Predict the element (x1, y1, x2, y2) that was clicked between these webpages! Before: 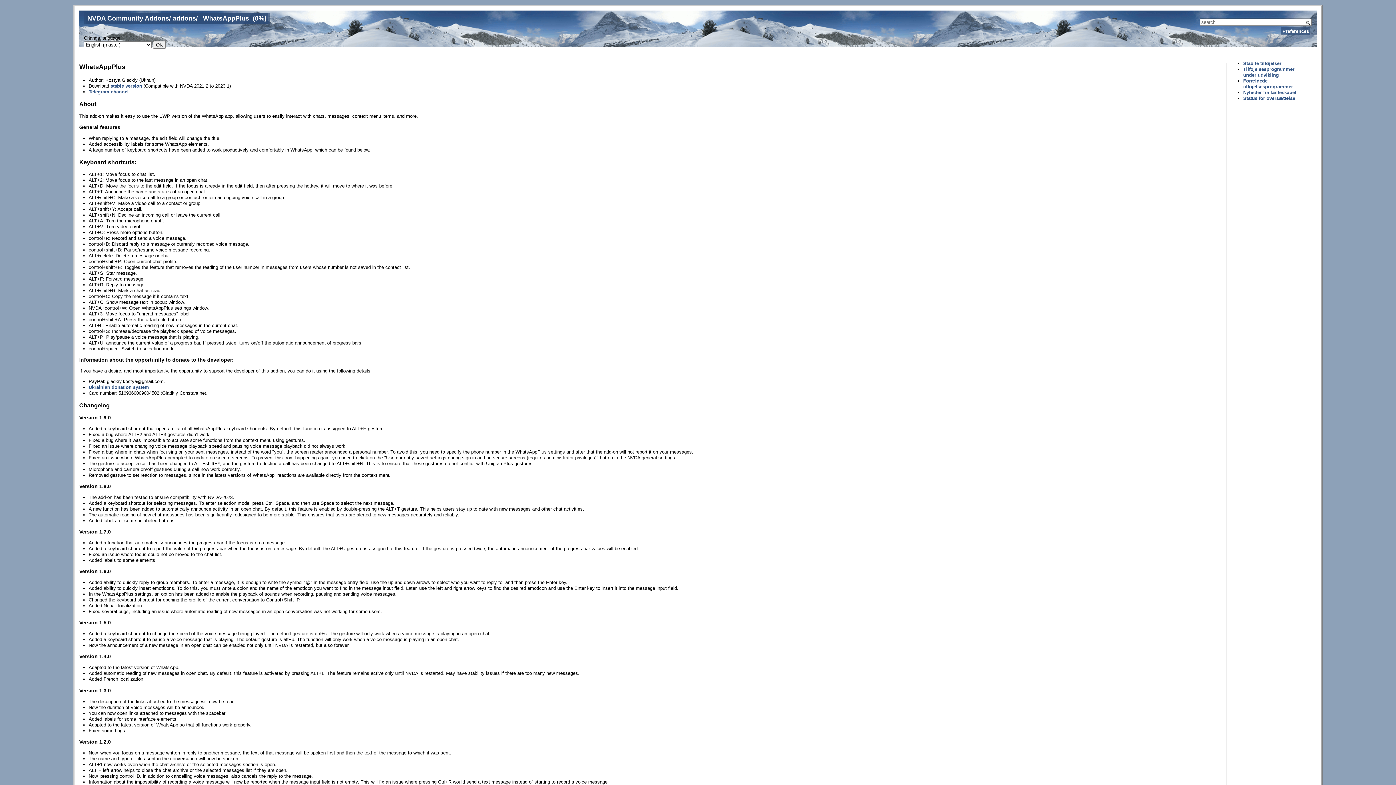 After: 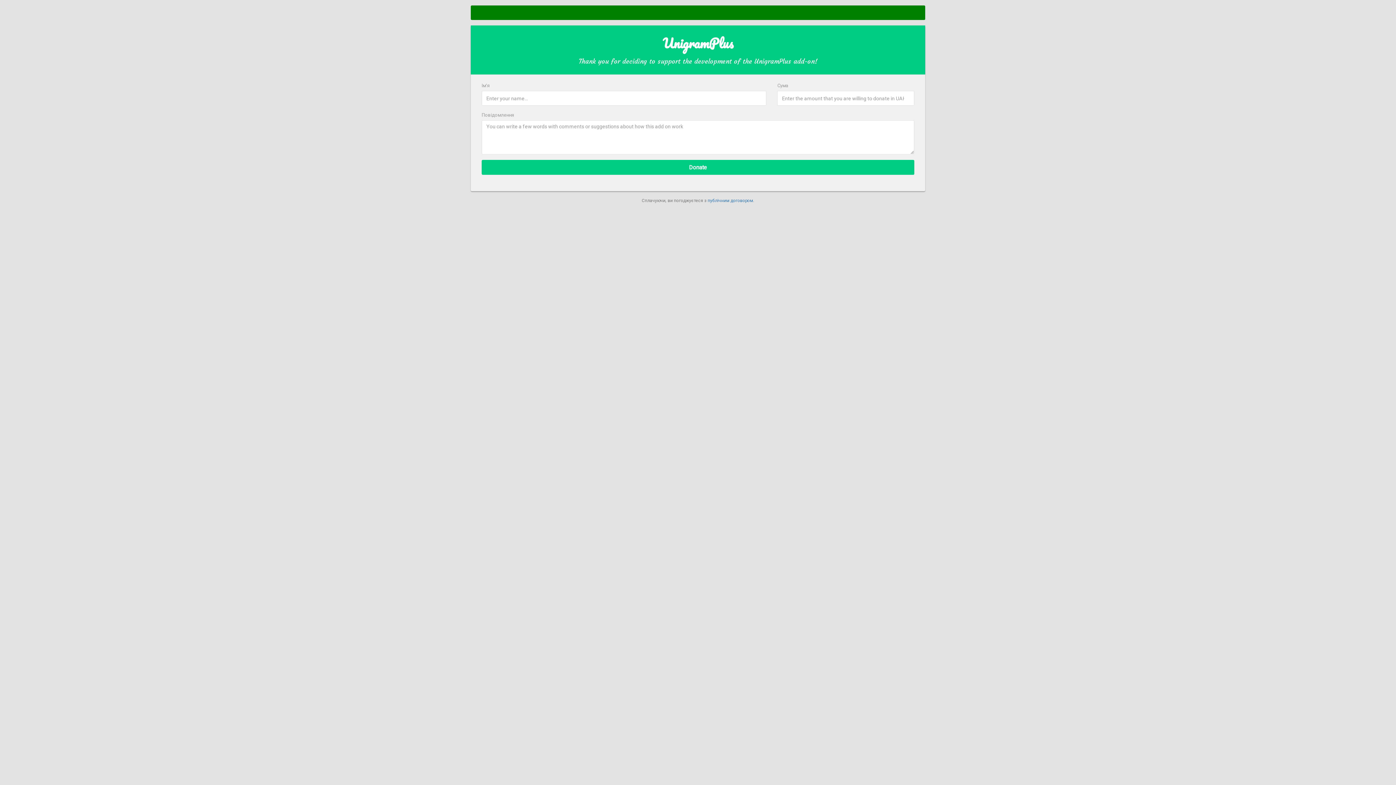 Action: bbox: (88, 384, 149, 390) label: Ukrainian donation system